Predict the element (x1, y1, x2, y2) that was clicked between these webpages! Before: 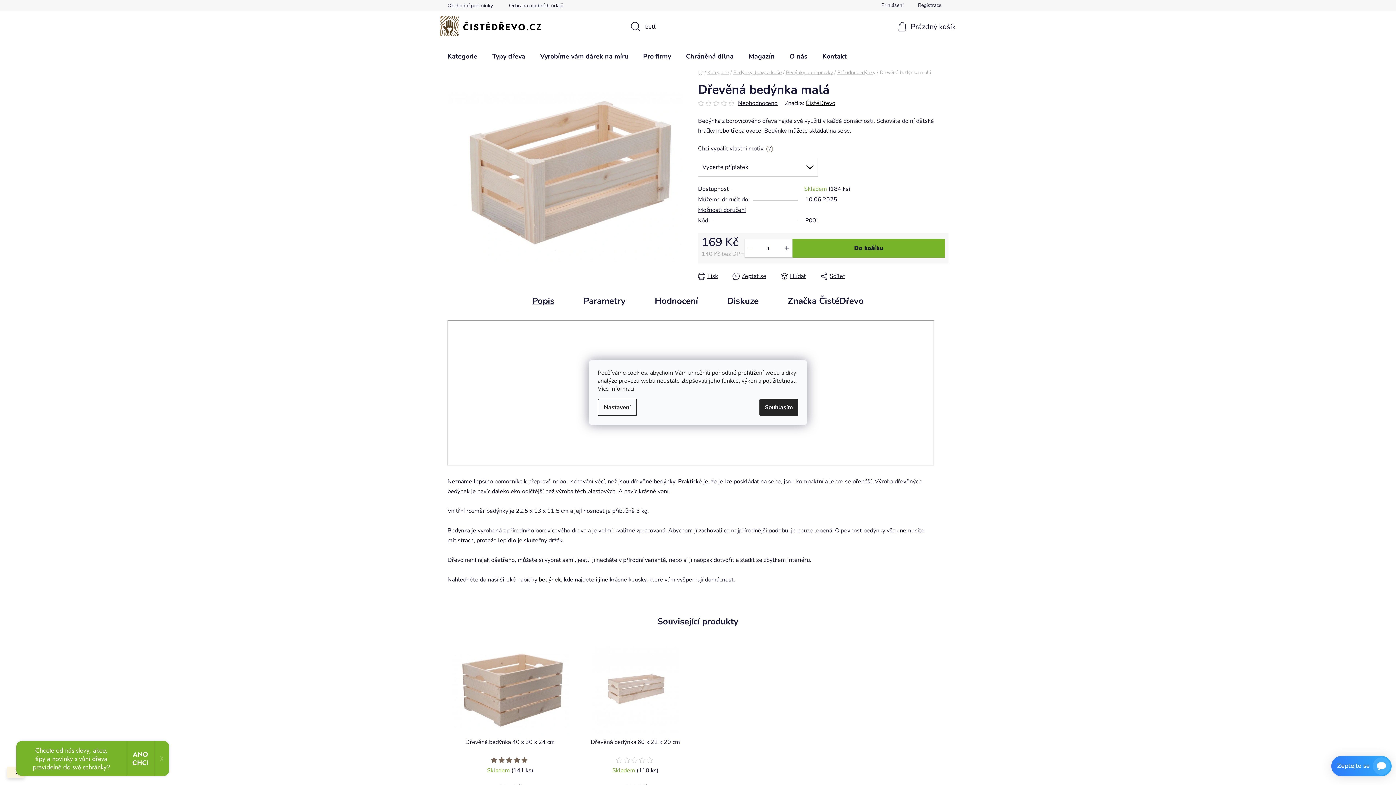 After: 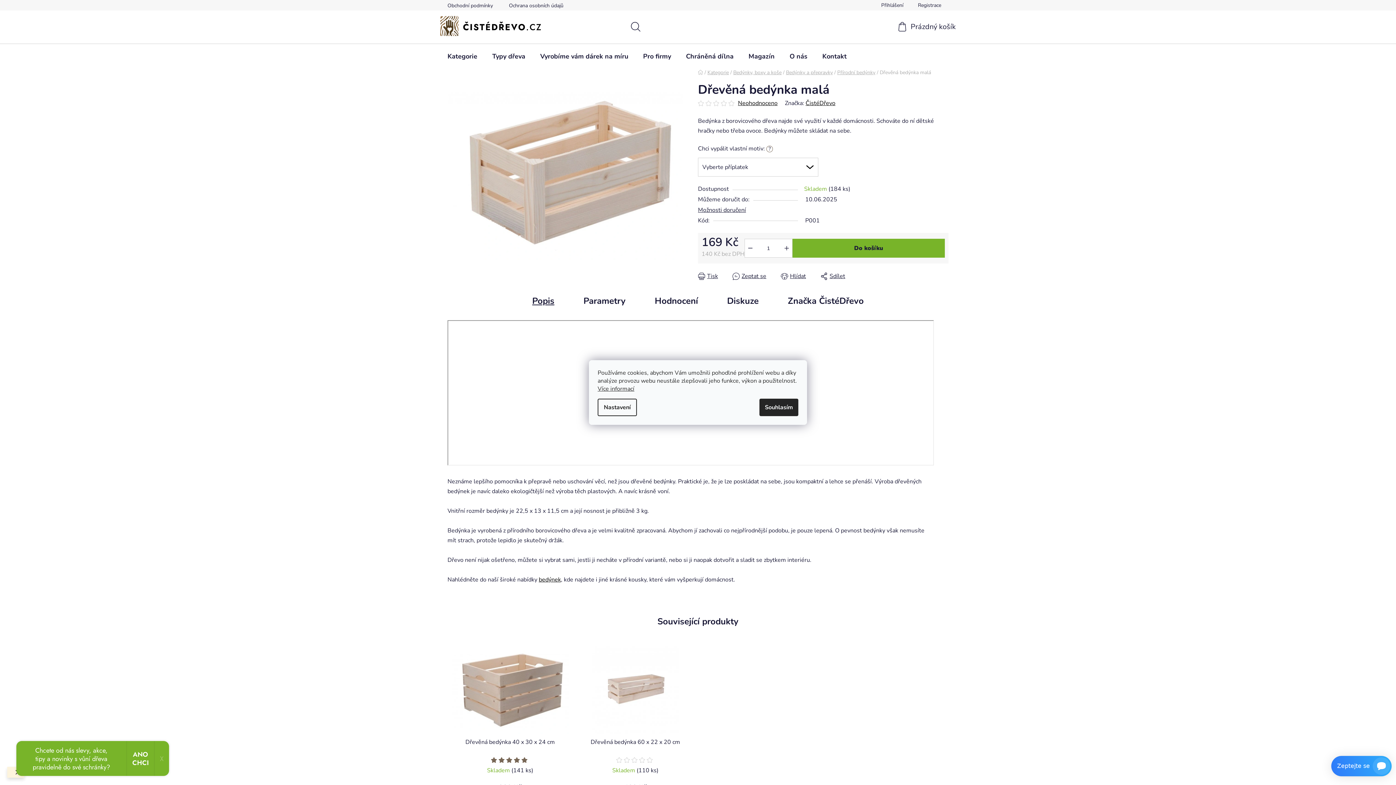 Action: label: Neohodnoceno bbox: (738, 100, 777, 106)